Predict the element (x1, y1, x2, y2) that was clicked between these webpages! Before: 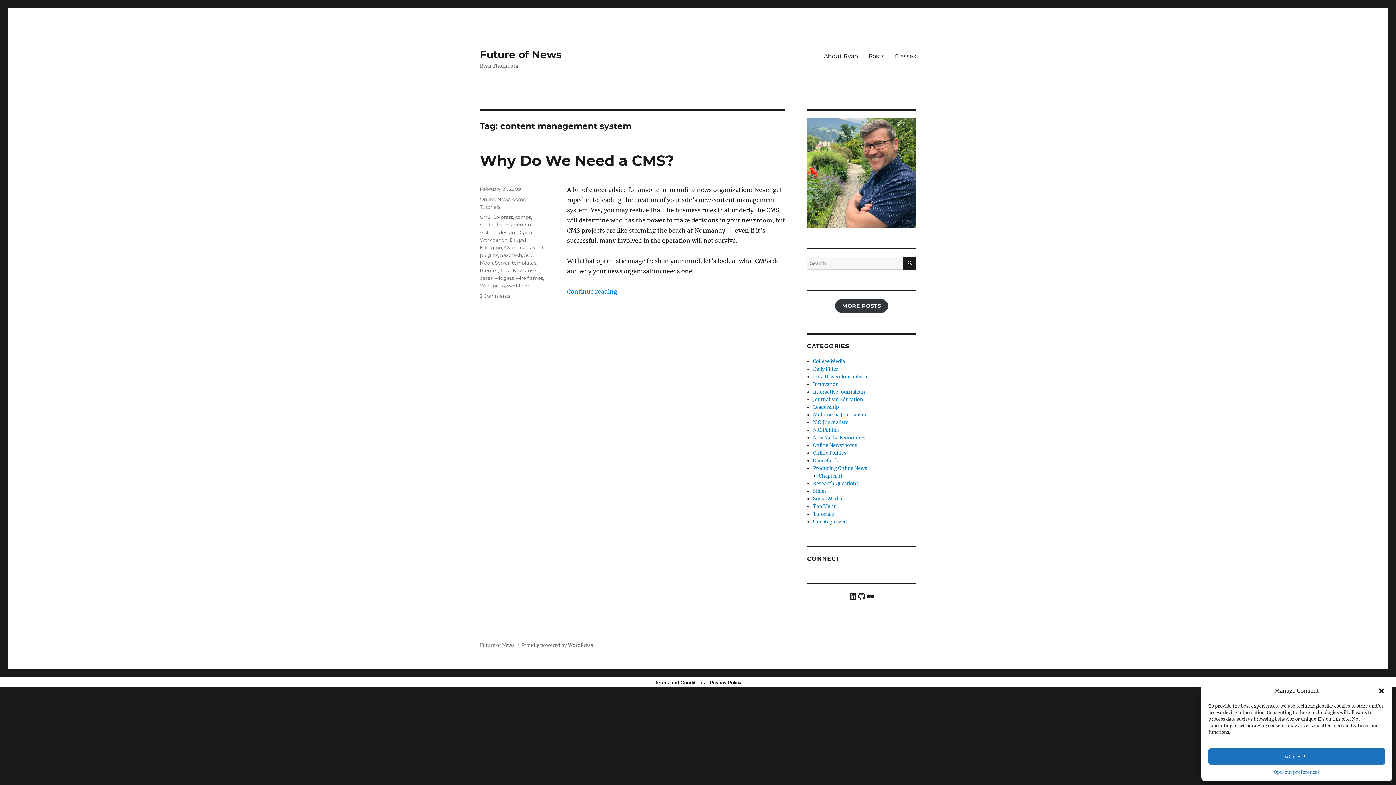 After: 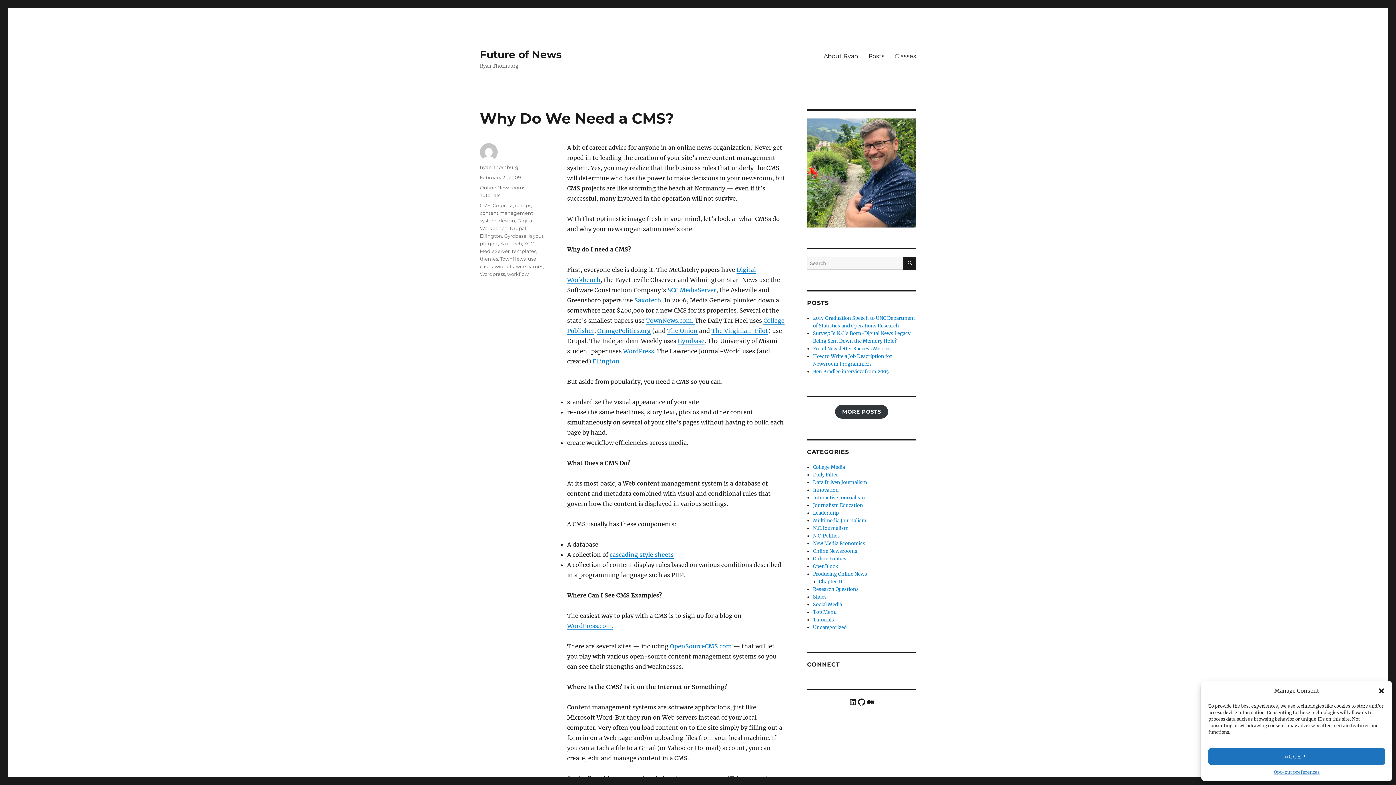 Action: bbox: (480, 151, 674, 169) label: Why Do We Need a CMS?